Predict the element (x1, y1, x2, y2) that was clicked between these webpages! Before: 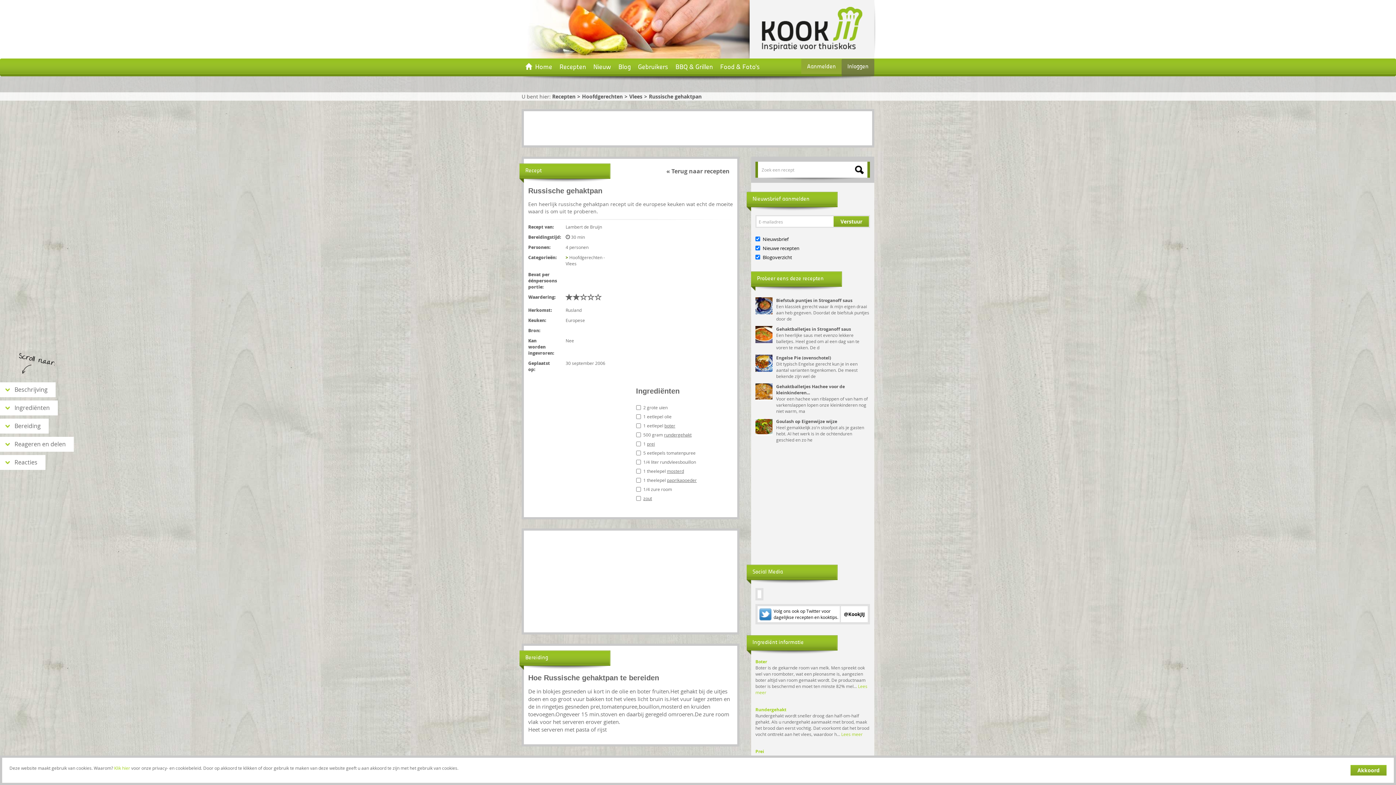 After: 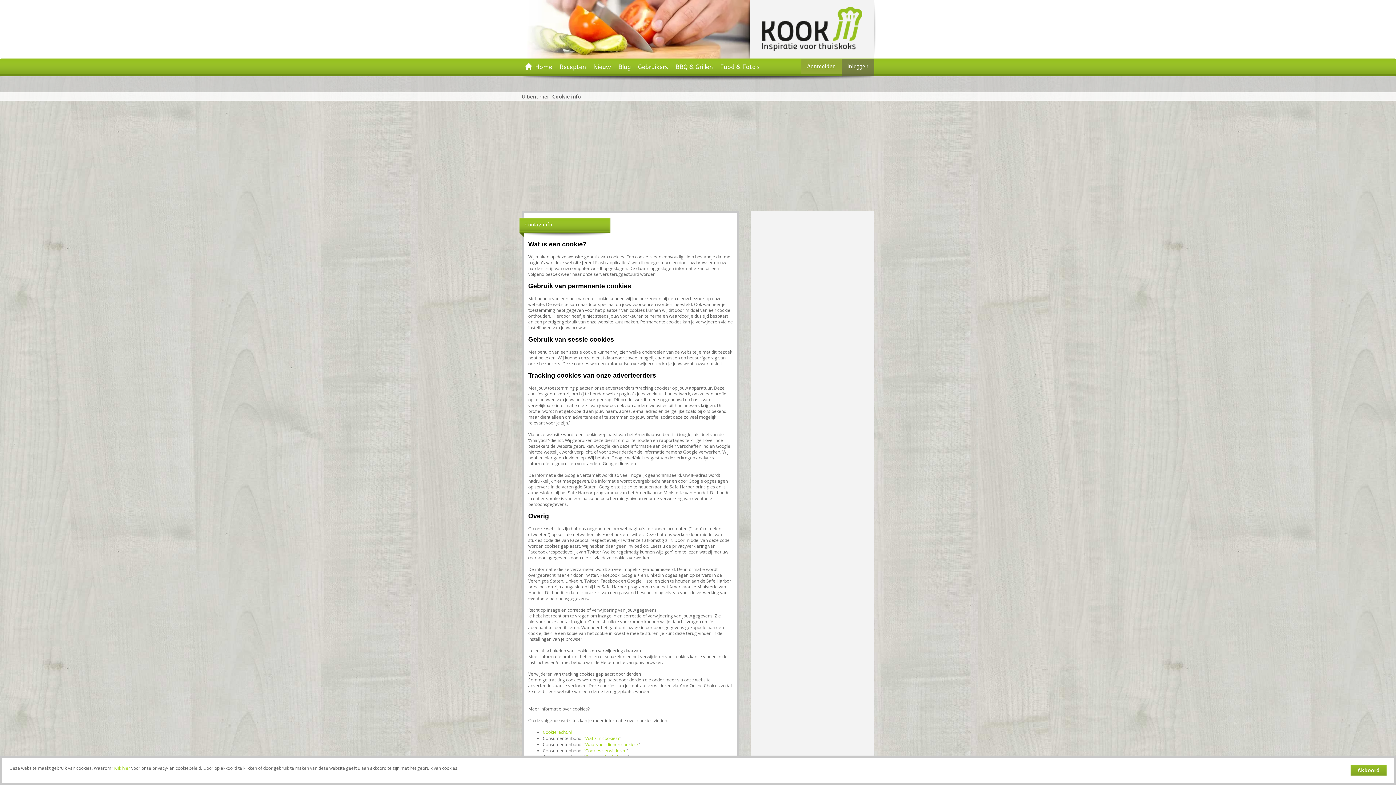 Action: label: Klik hier bbox: (114, 765, 130, 771)